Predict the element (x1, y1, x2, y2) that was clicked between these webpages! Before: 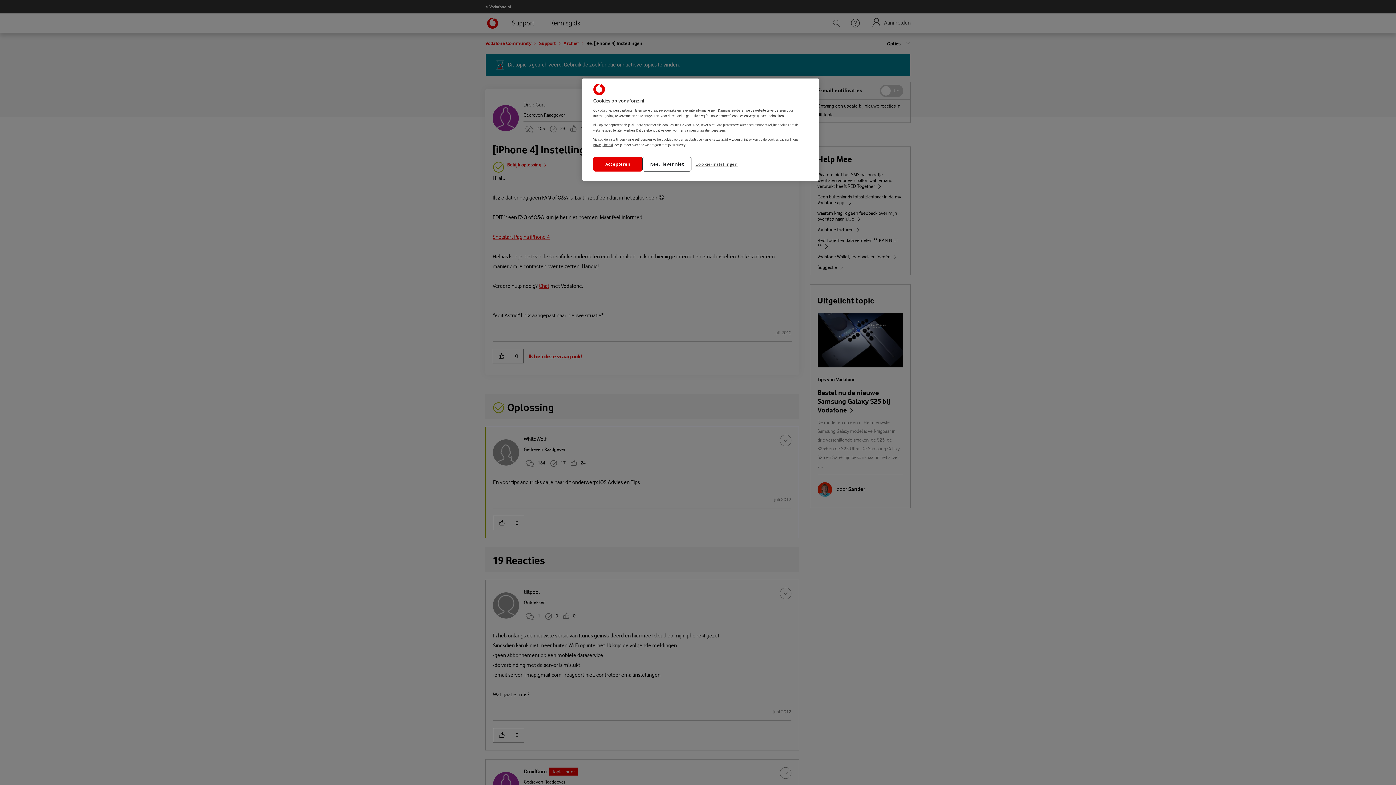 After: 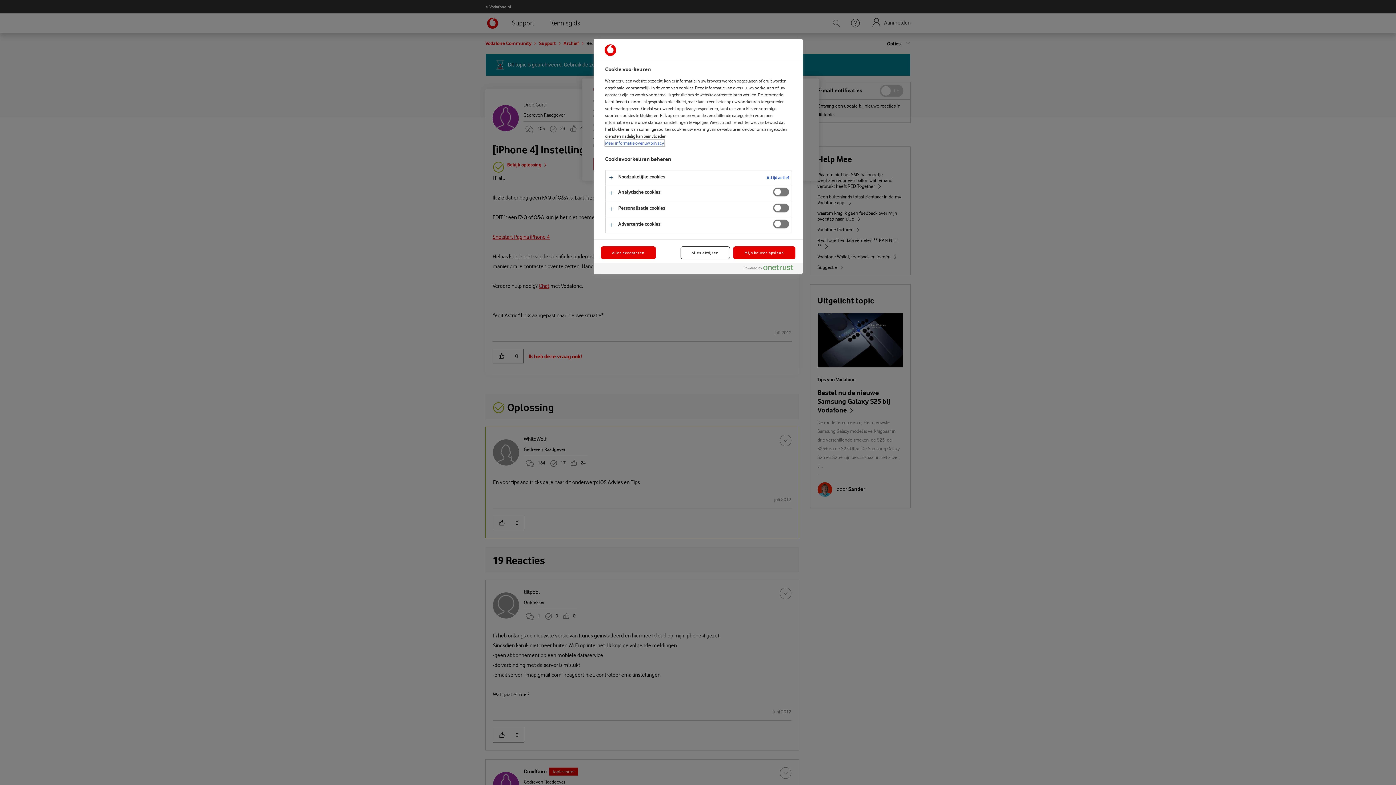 Action: bbox: (695, 156, 744, 171) label: Cookie-instellingen, Opent het dialoogvenster van het voorkeurencentrum